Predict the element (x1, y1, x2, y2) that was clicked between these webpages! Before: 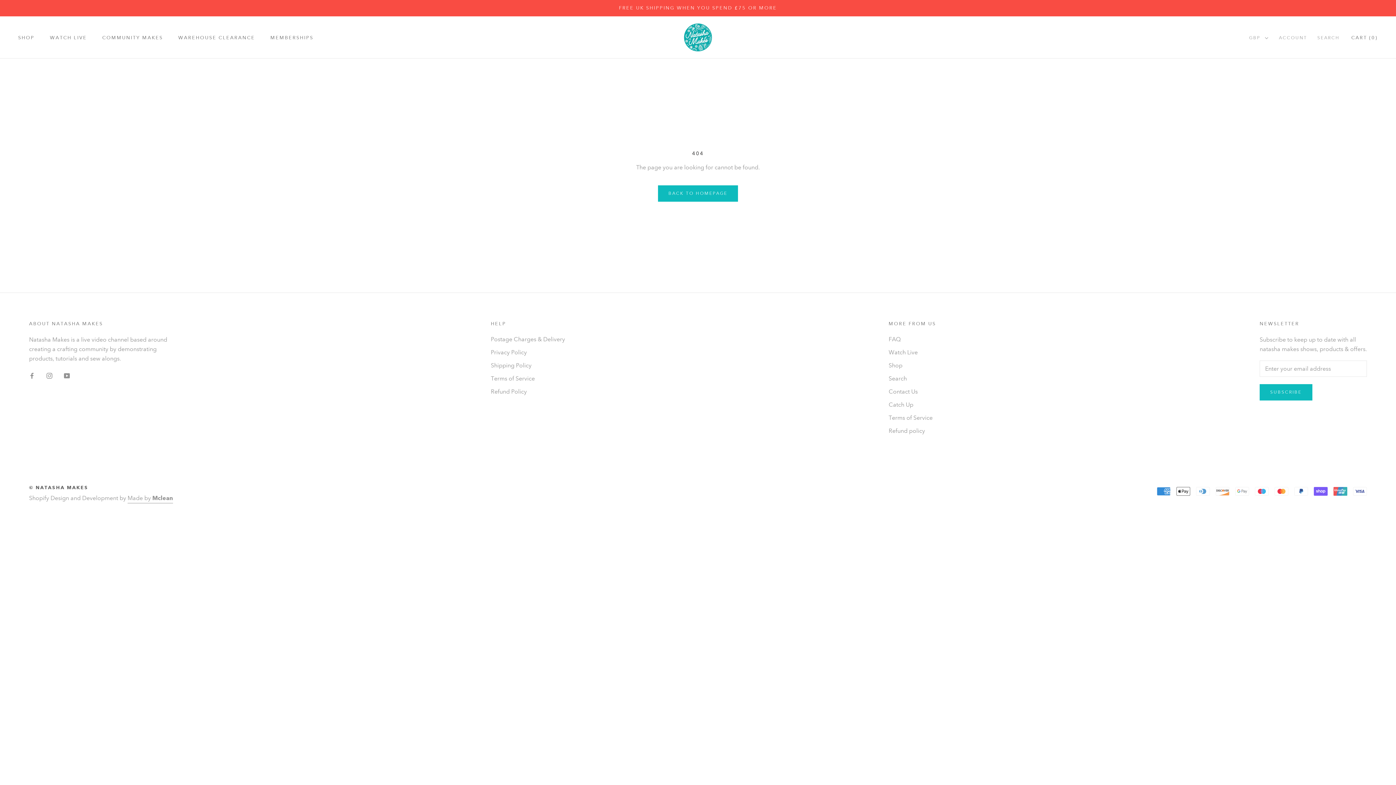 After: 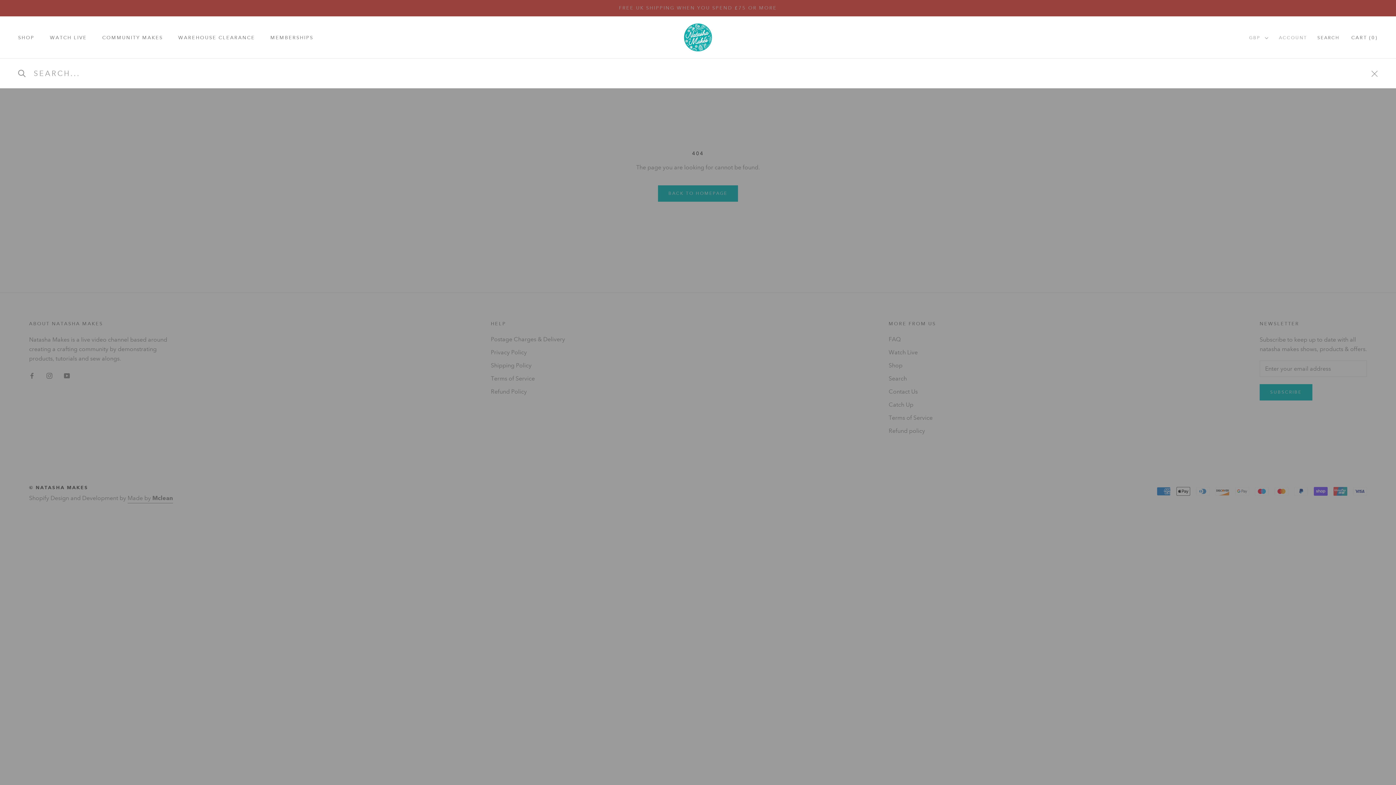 Action: bbox: (1317, 34, 1340, 41) label: SEARCH